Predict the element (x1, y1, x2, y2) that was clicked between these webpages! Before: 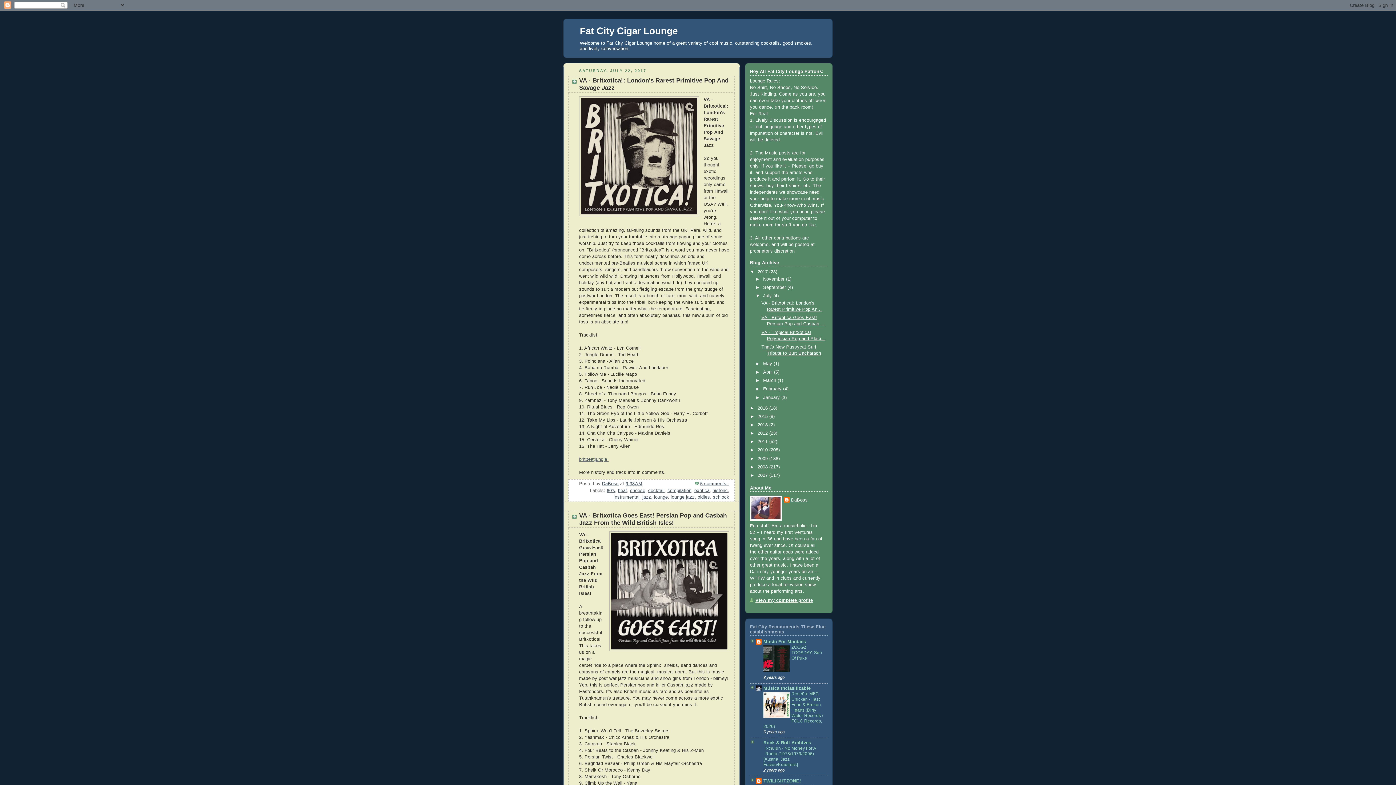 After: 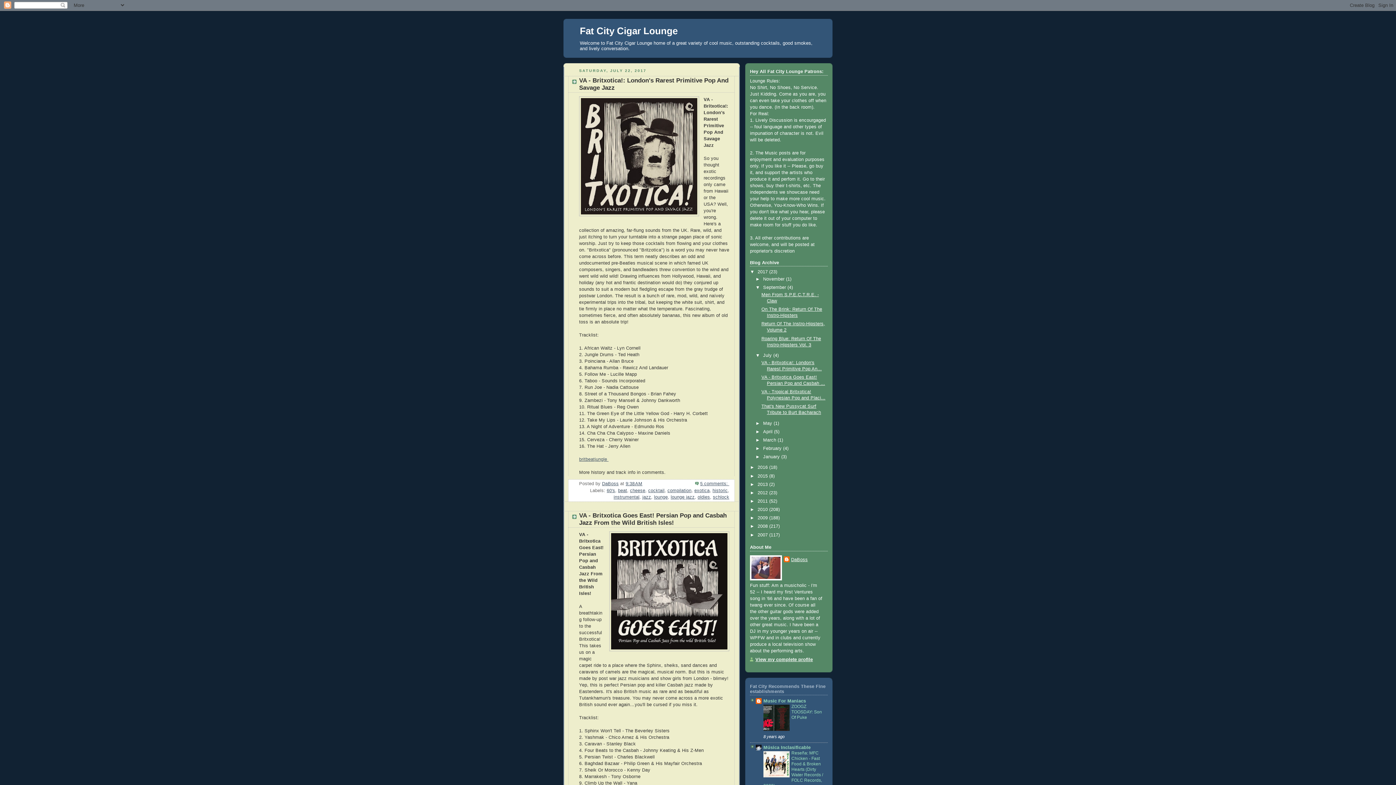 Action: label: ►   bbox: (755, 285, 763, 290)